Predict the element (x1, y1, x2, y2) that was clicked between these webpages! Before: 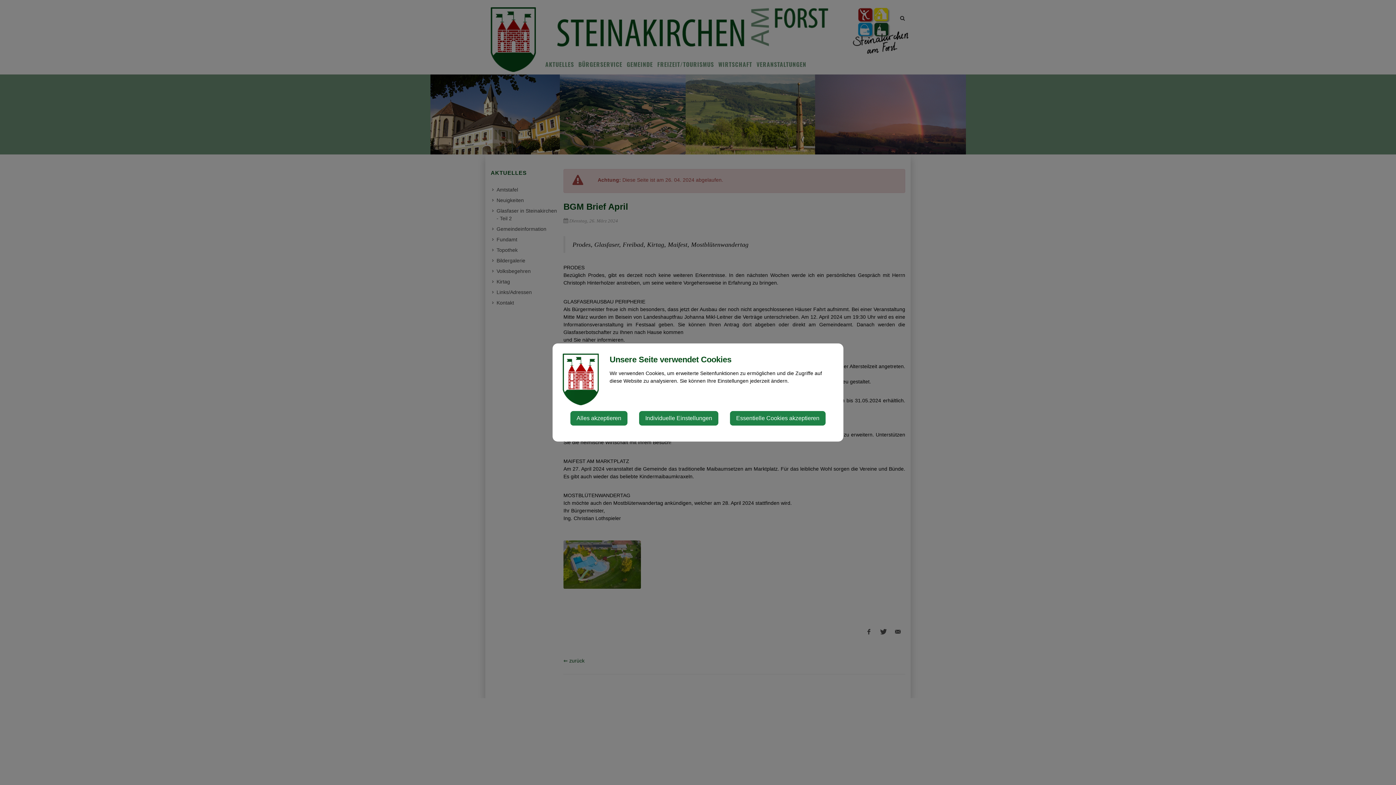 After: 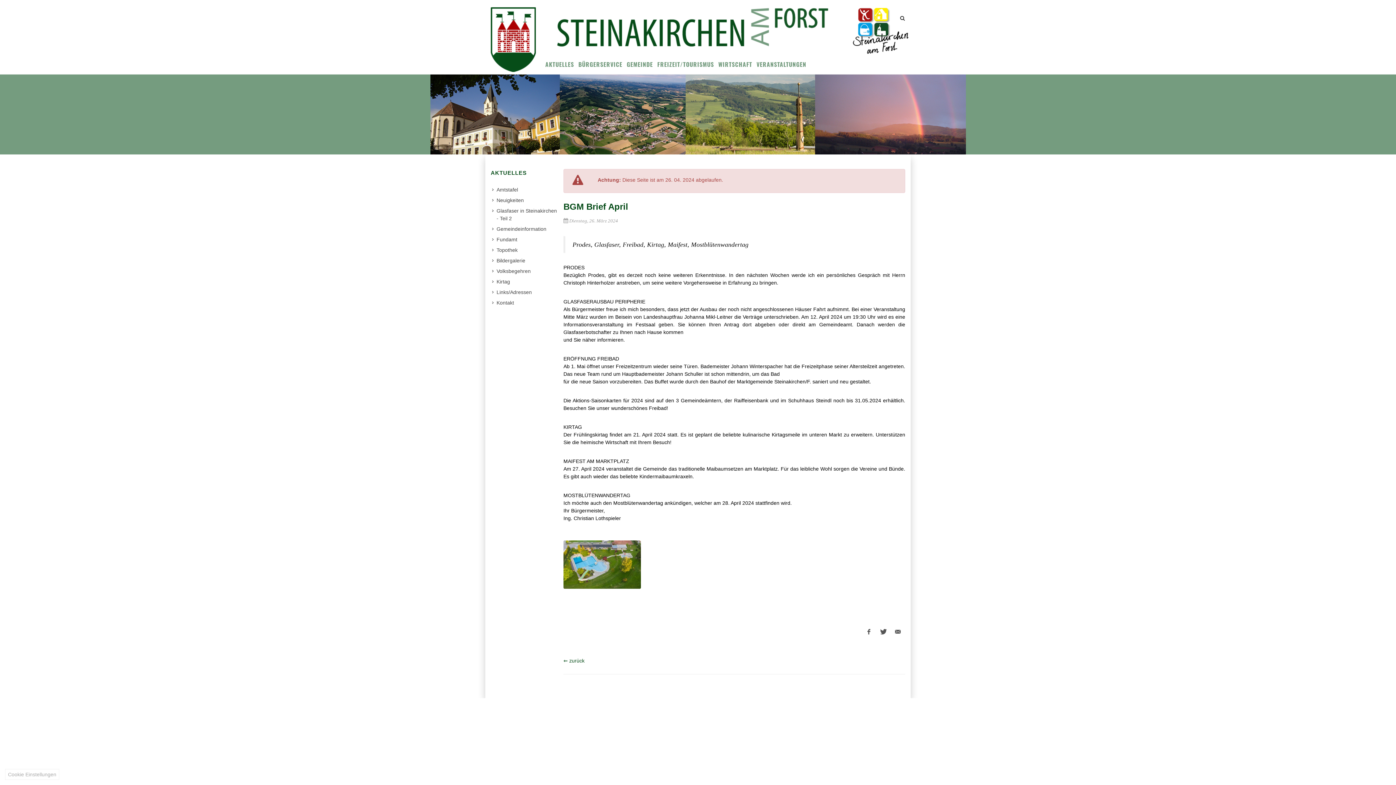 Action: bbox: (730, 411, 825, 425) label: Essentielle Cookies akzeptieren